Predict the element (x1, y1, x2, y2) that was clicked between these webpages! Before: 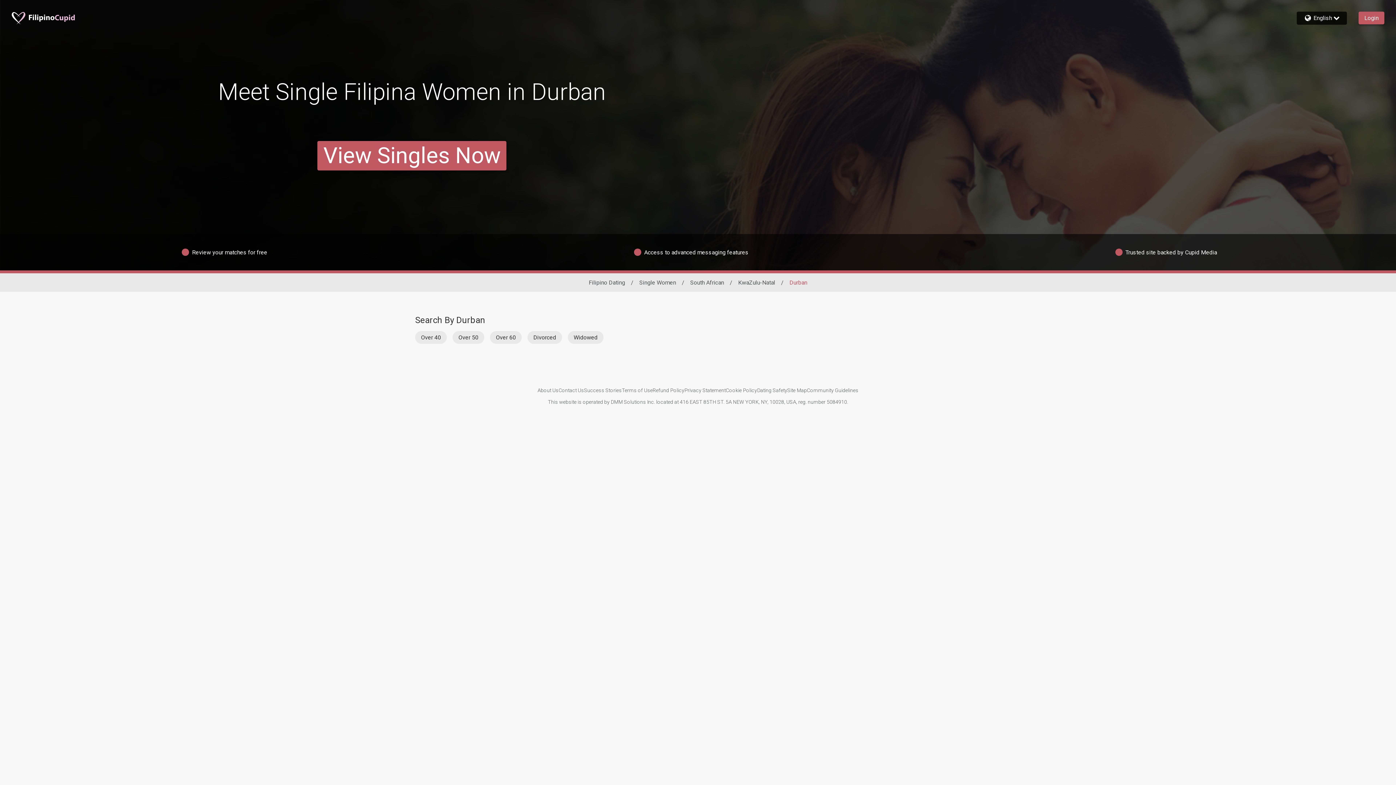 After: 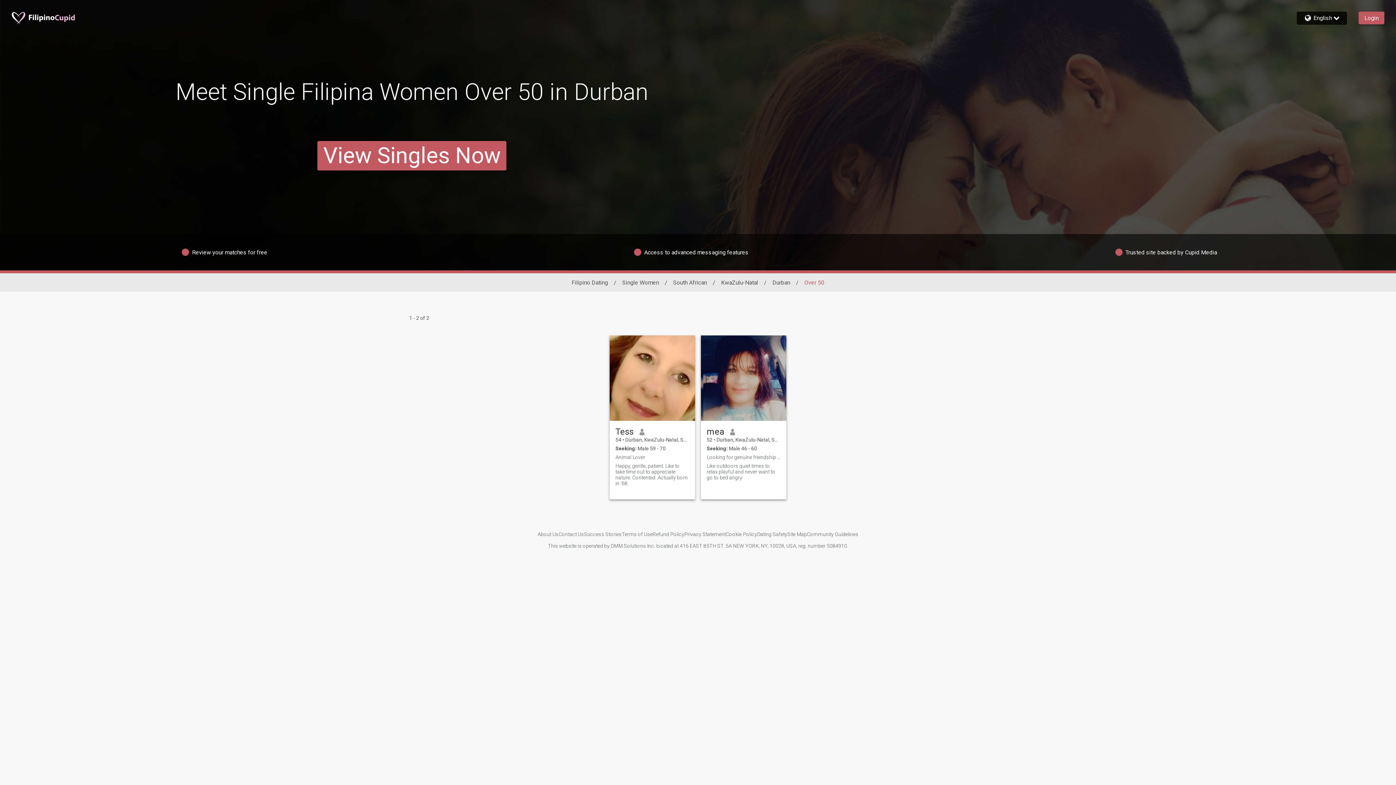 Action: label: Over 50 bbox: (452, 331, 484, 344)